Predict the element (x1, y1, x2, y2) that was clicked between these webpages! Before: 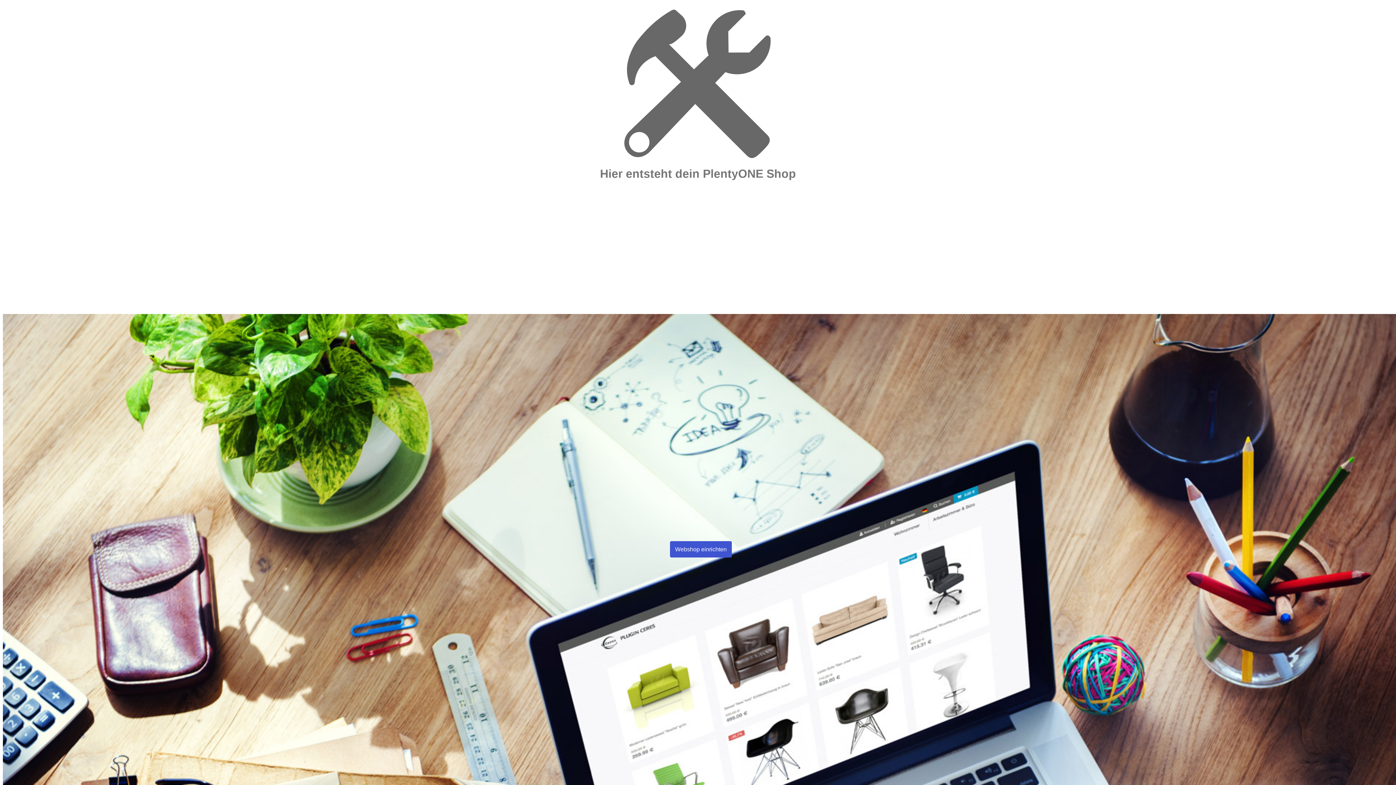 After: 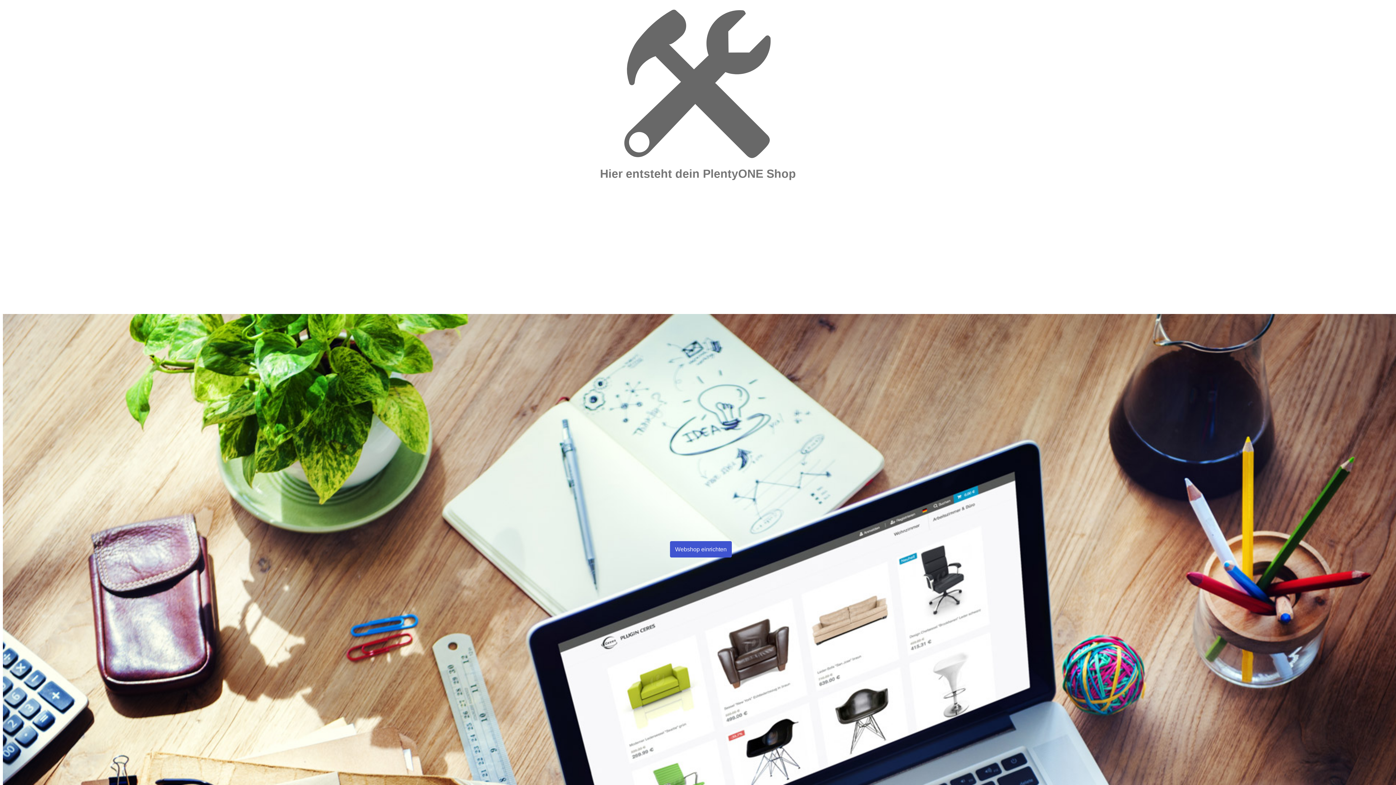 Action: label: Webshop einrichten bbox: (670, 541, 732, 557)